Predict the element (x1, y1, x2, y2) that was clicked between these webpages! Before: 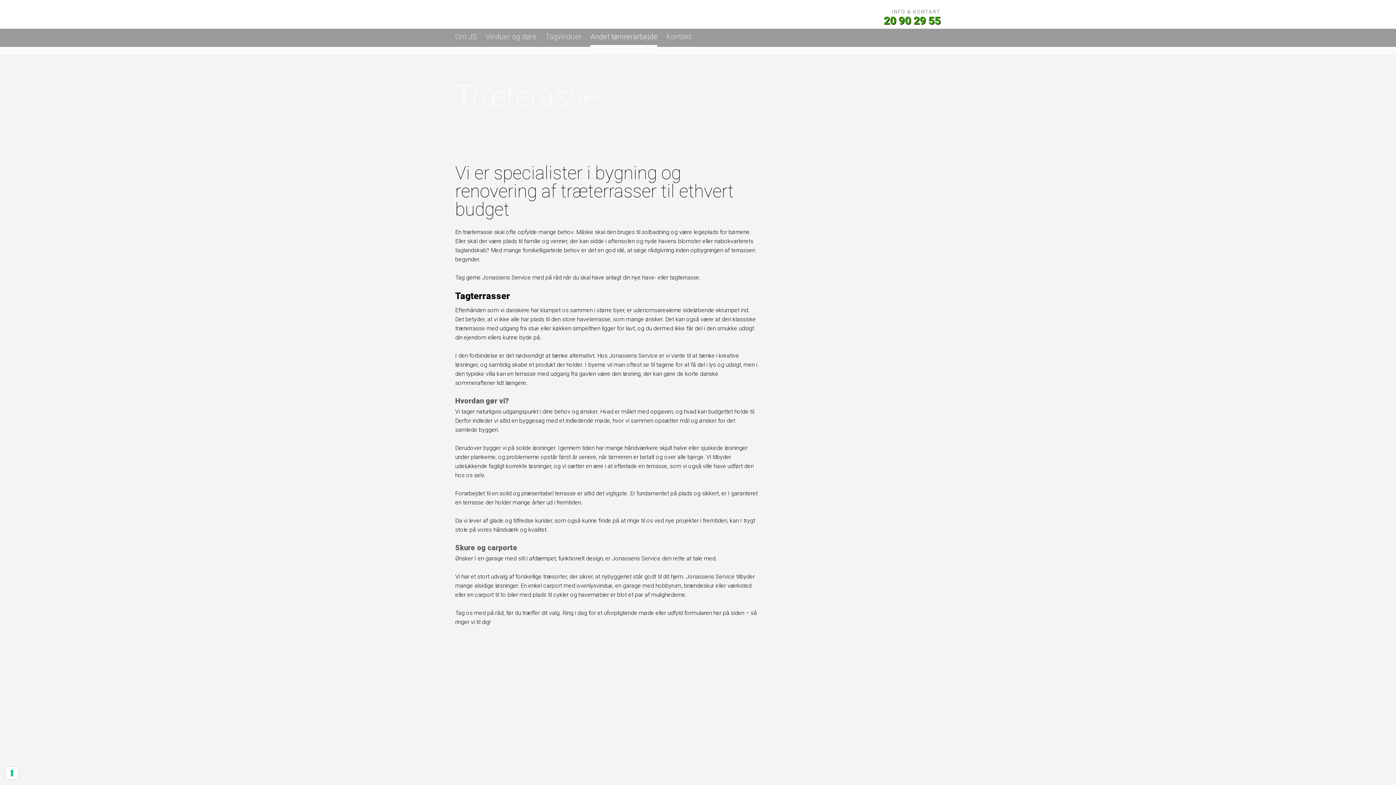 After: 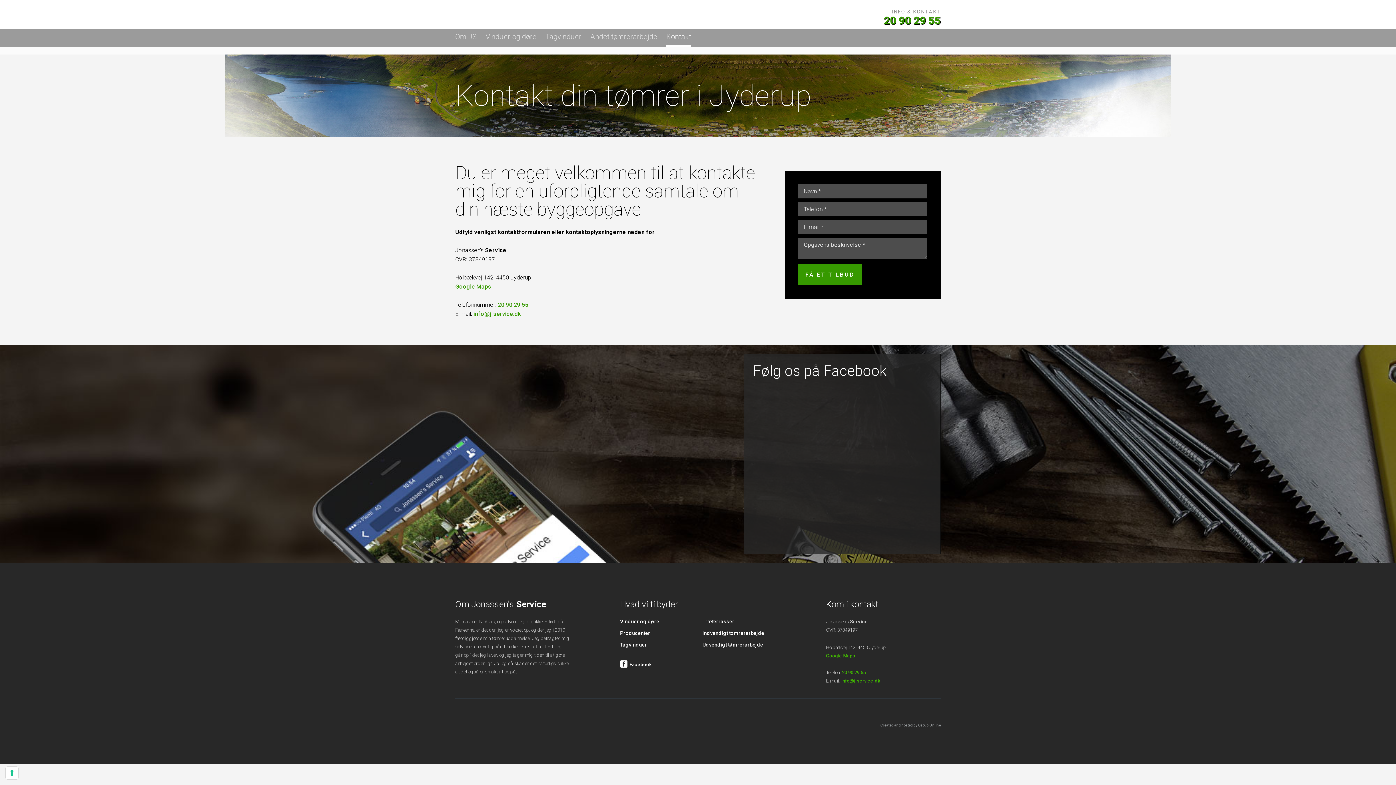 Action: bbox: (666, 33, 691, 46) label: Kontakt